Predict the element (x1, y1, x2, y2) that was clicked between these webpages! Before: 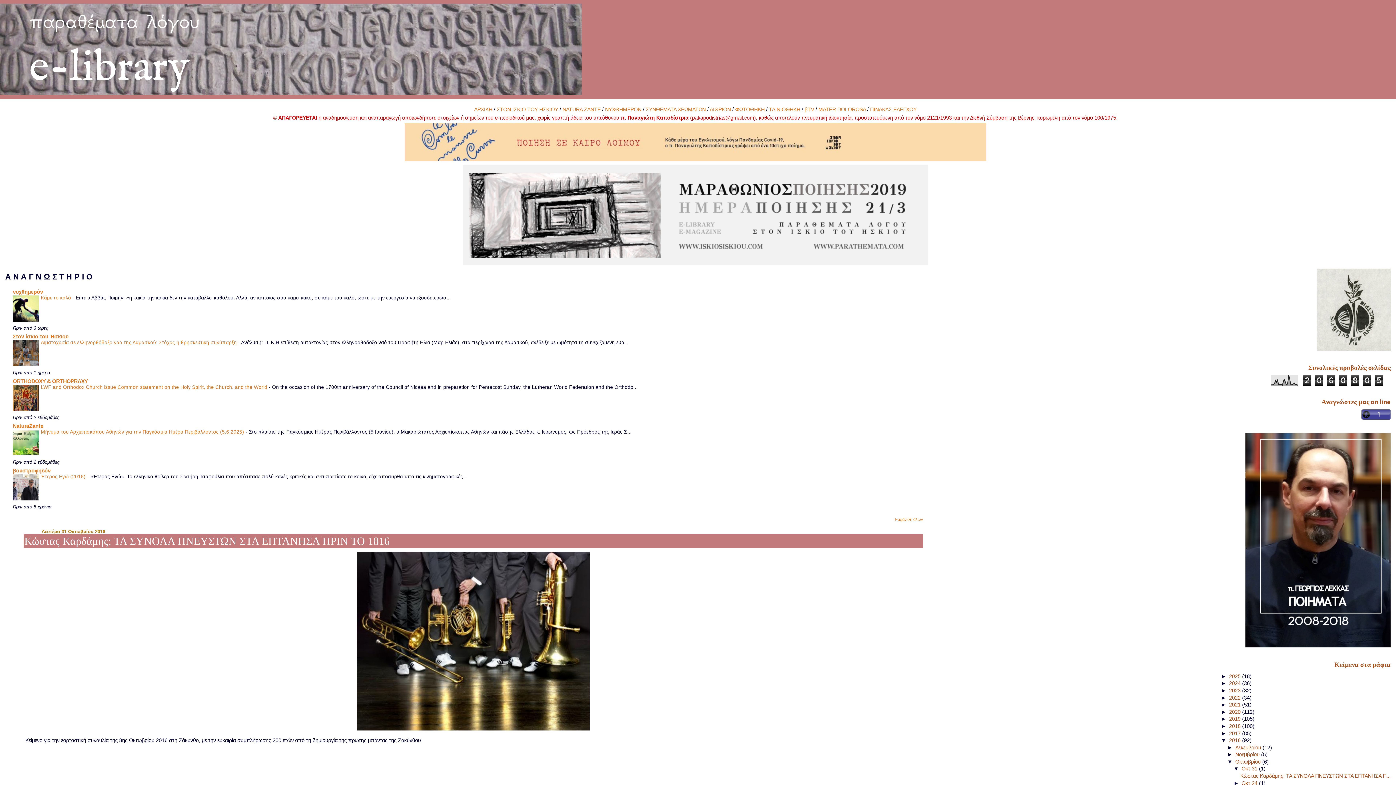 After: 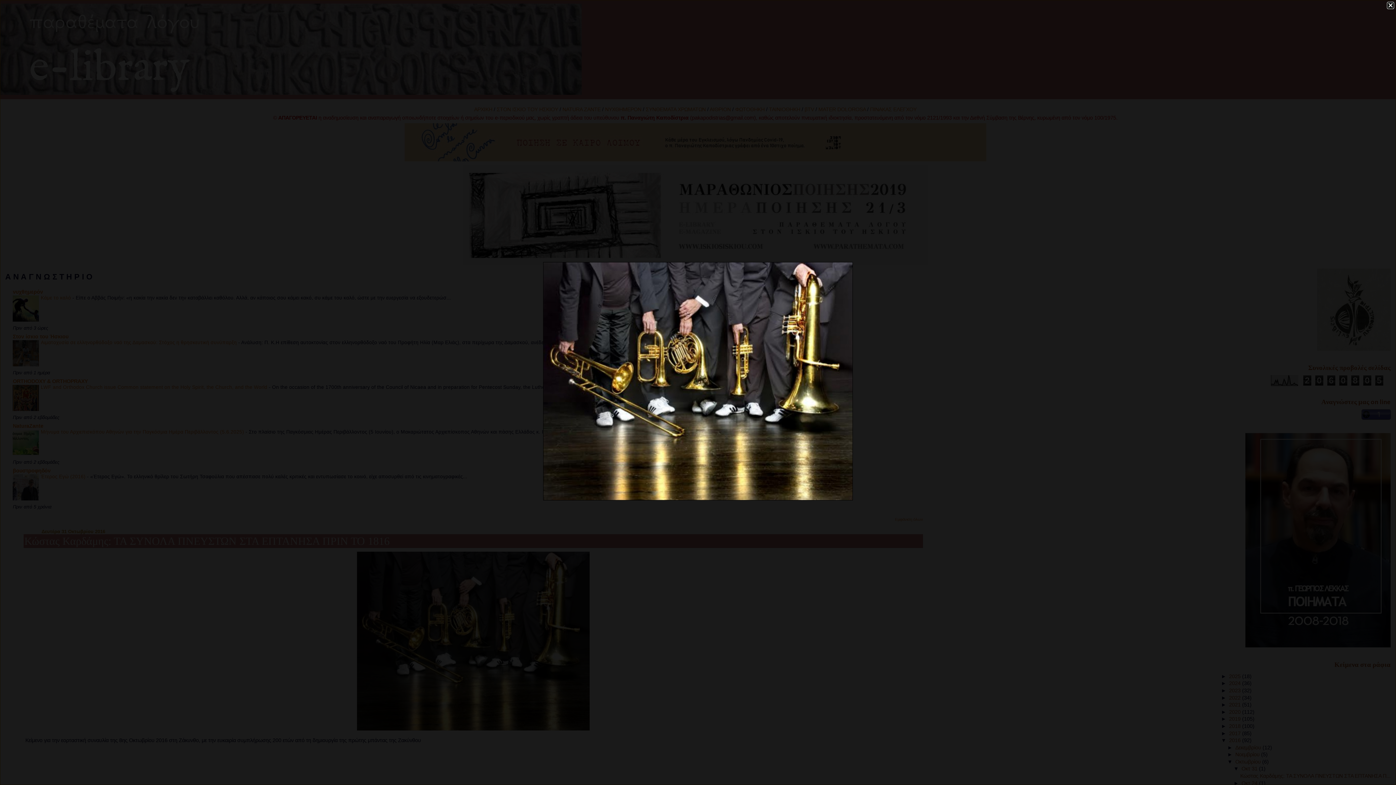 Action: bbox: (356, 726, 589, 731)